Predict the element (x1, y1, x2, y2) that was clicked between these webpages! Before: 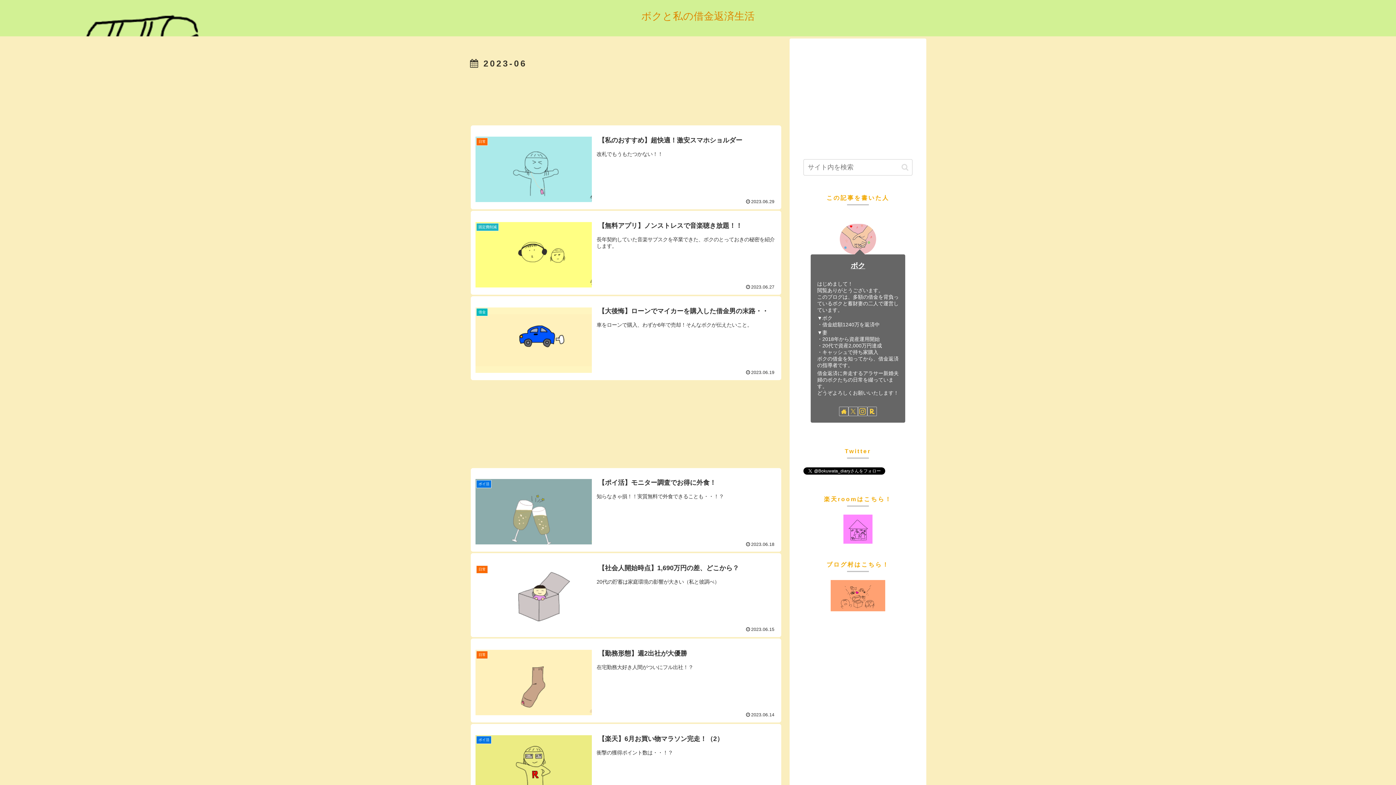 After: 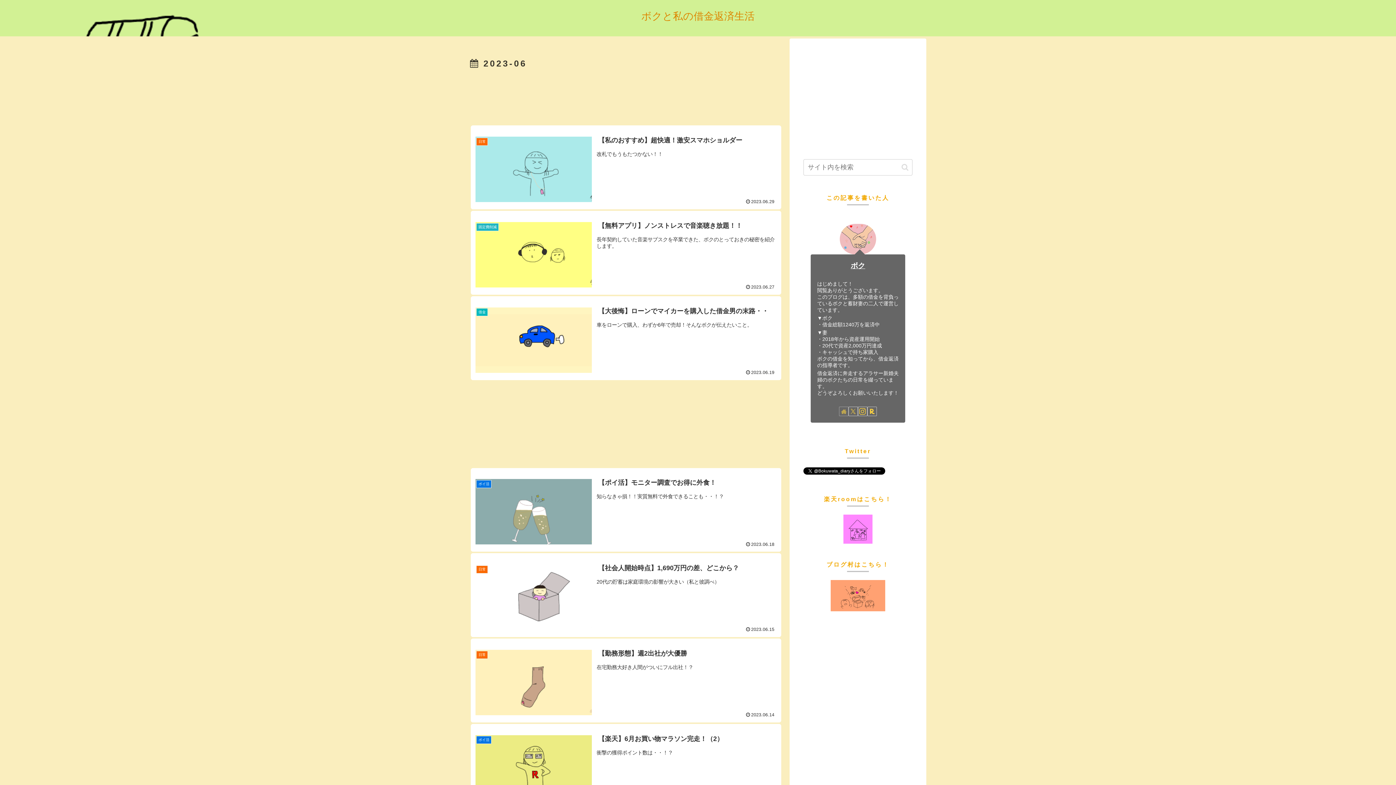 Action: bbox: (839, 406, 848, 416) label: 著作サイトをチェック